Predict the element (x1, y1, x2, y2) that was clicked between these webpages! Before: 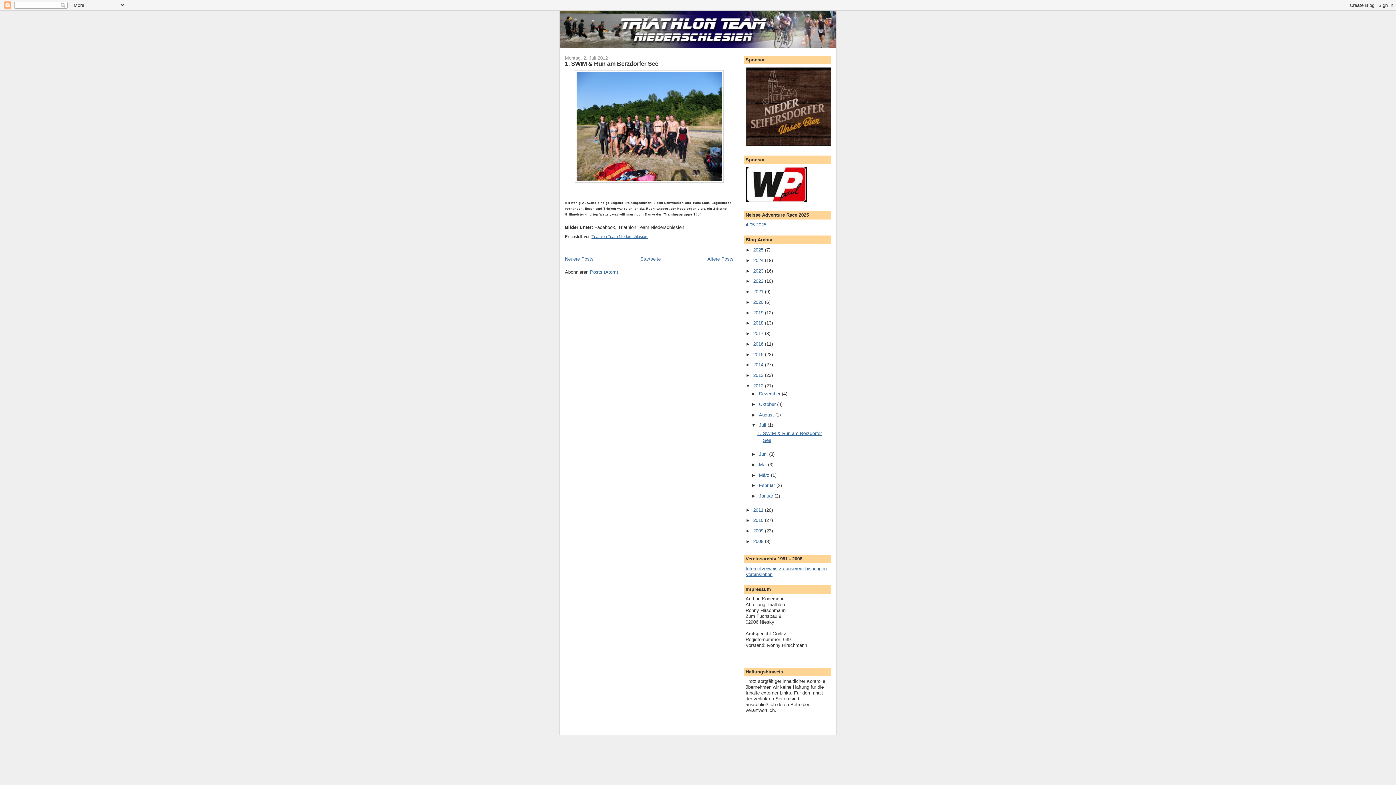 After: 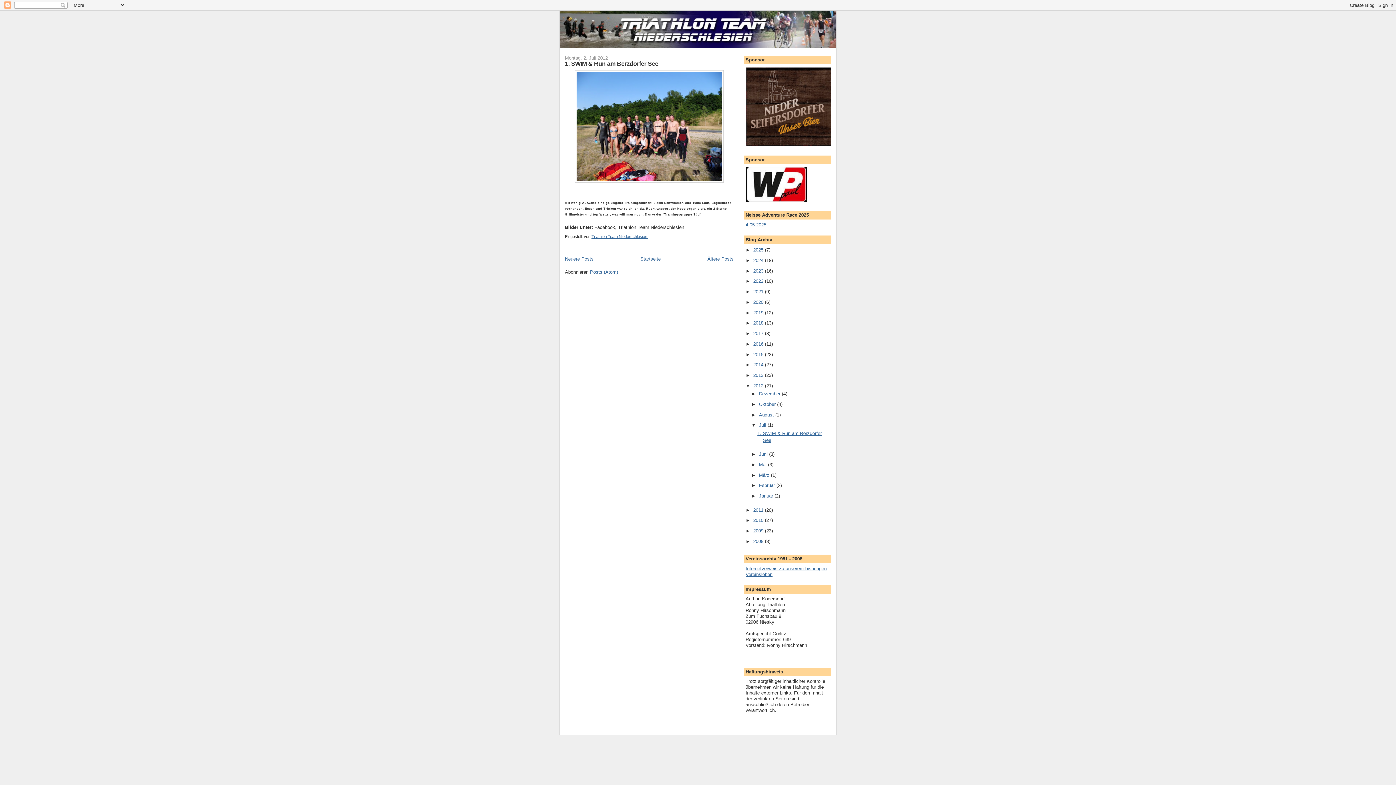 Action: label: Posts (Atom) bbox: (590, 269, 618, 274)